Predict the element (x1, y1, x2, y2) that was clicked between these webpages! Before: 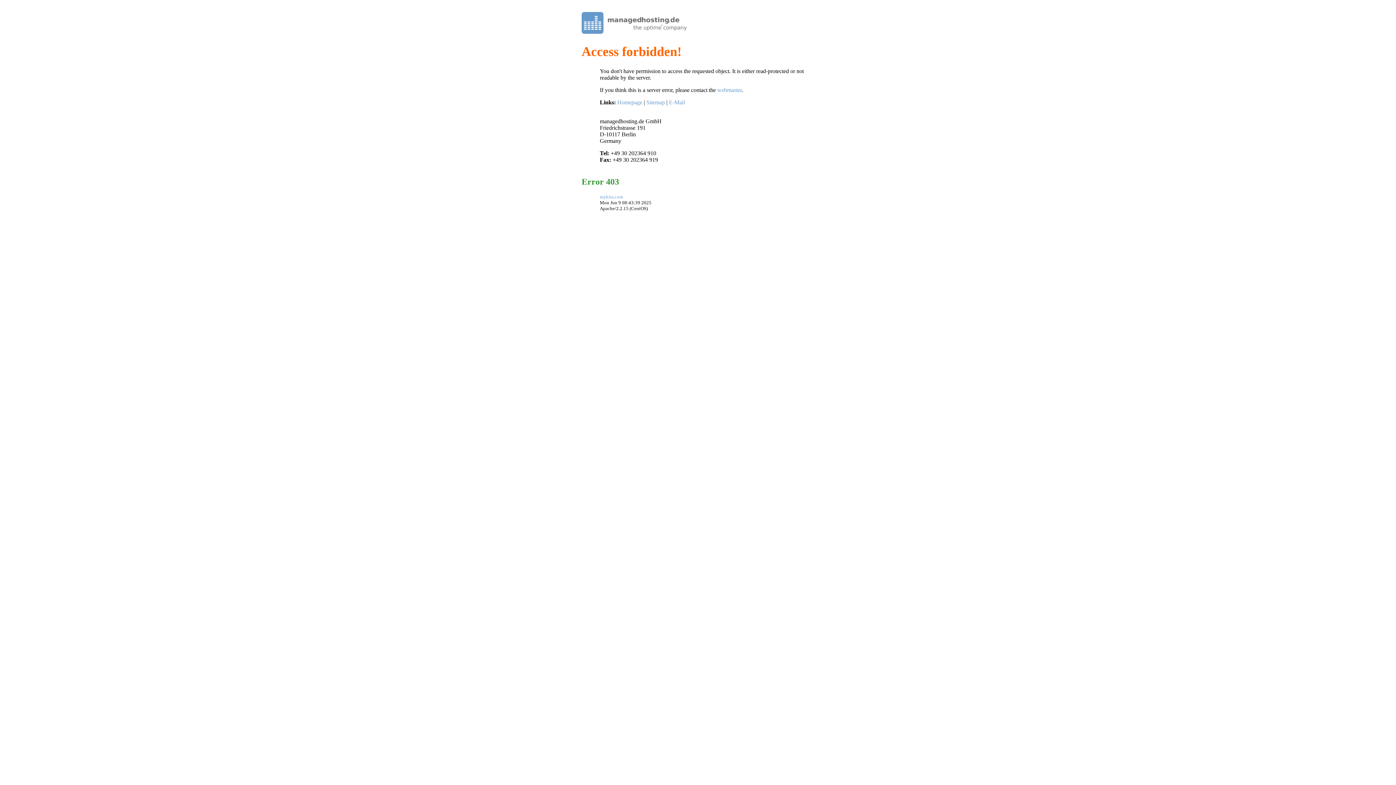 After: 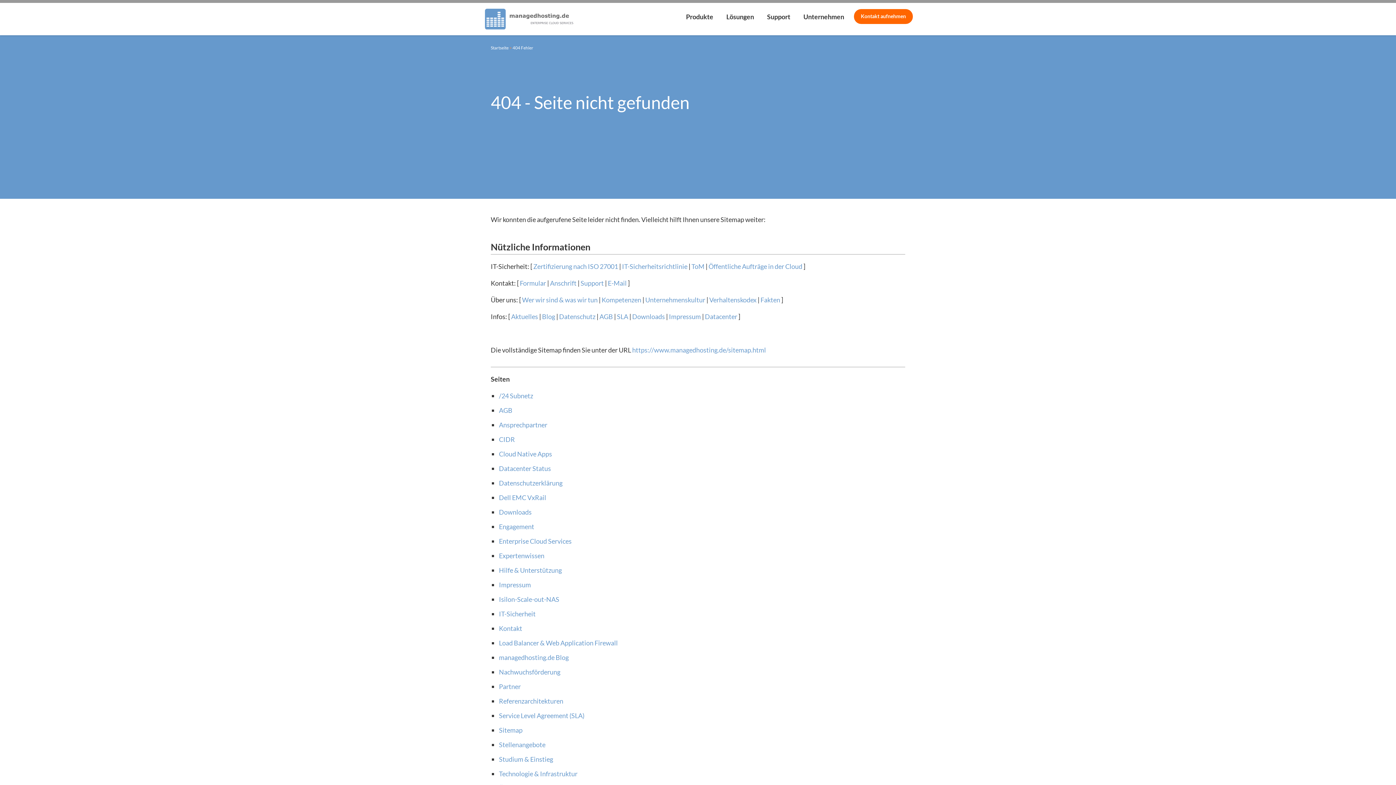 Action: bbox: (669, 99, 685, 105) label: E-Mail